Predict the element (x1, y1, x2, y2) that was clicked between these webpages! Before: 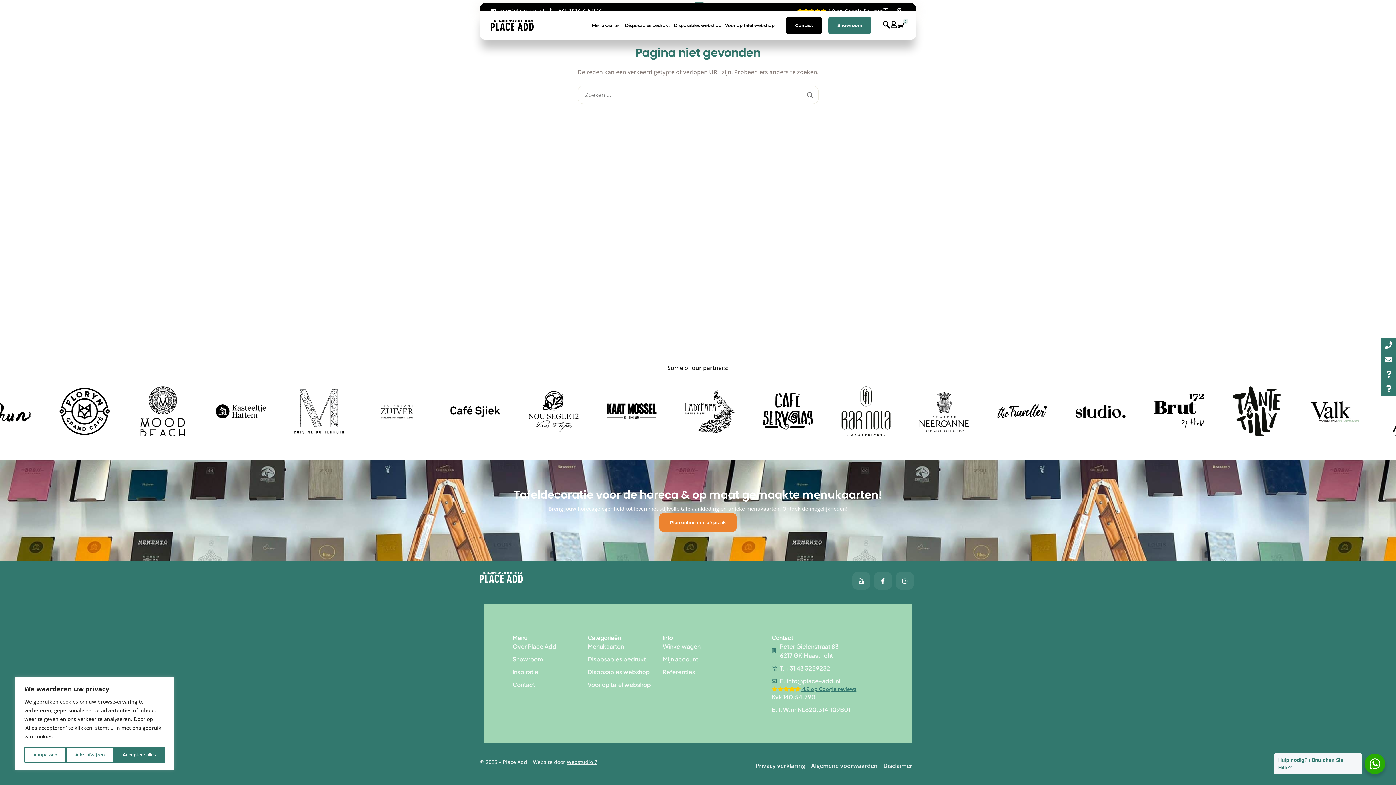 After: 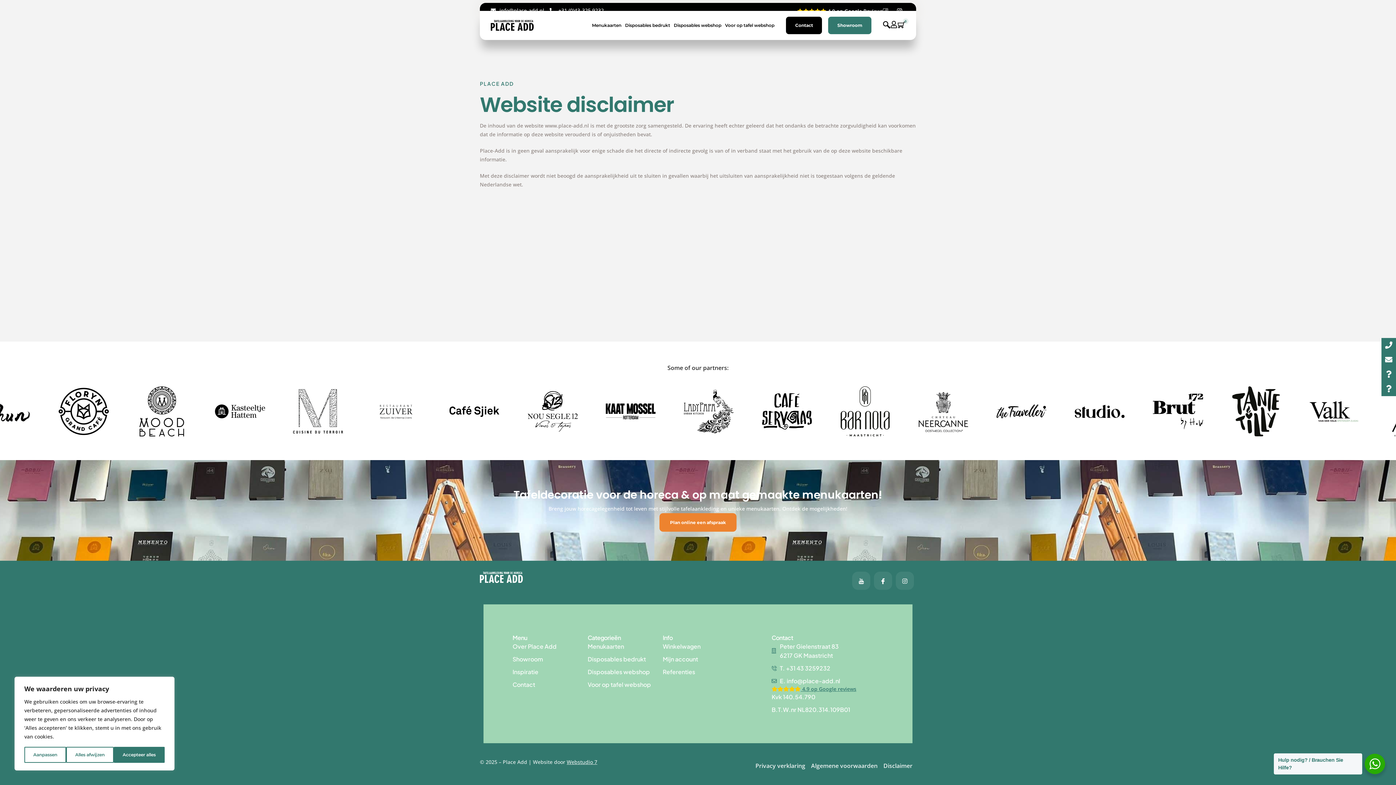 Action: bbox: (883, 761, 912, 770) label: Disclaimer